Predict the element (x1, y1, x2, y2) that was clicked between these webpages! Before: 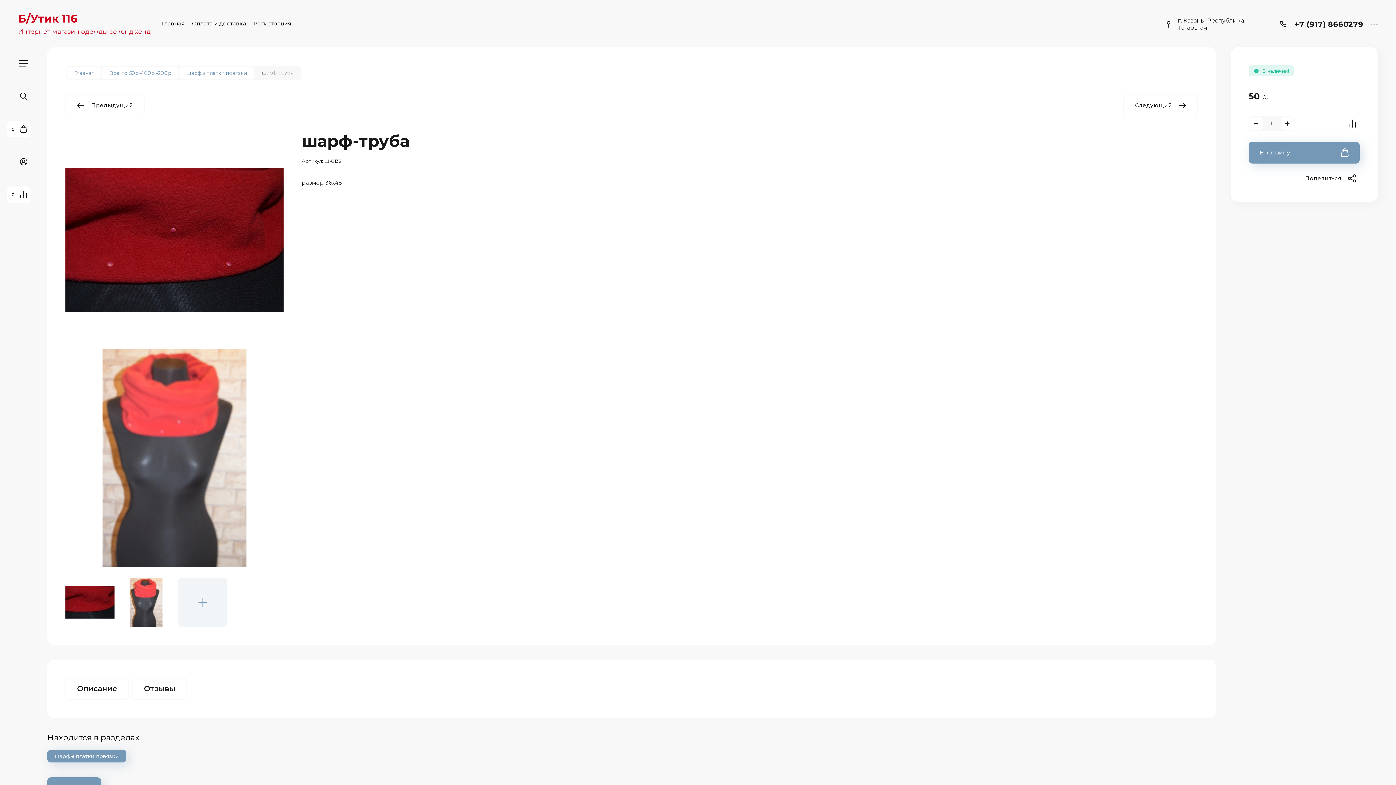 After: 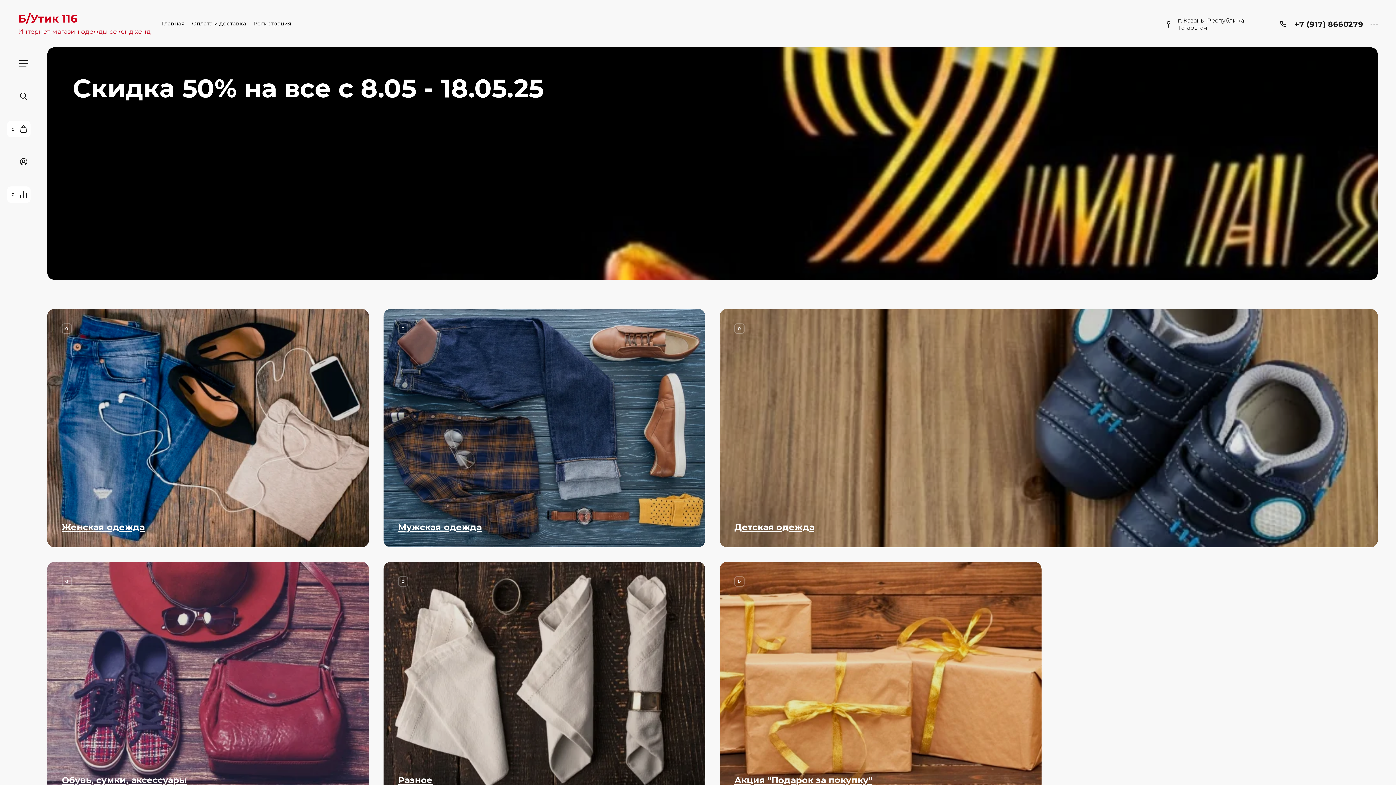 Action: label: Б/Утик 116 bbox: (18, 11, 150, 25)